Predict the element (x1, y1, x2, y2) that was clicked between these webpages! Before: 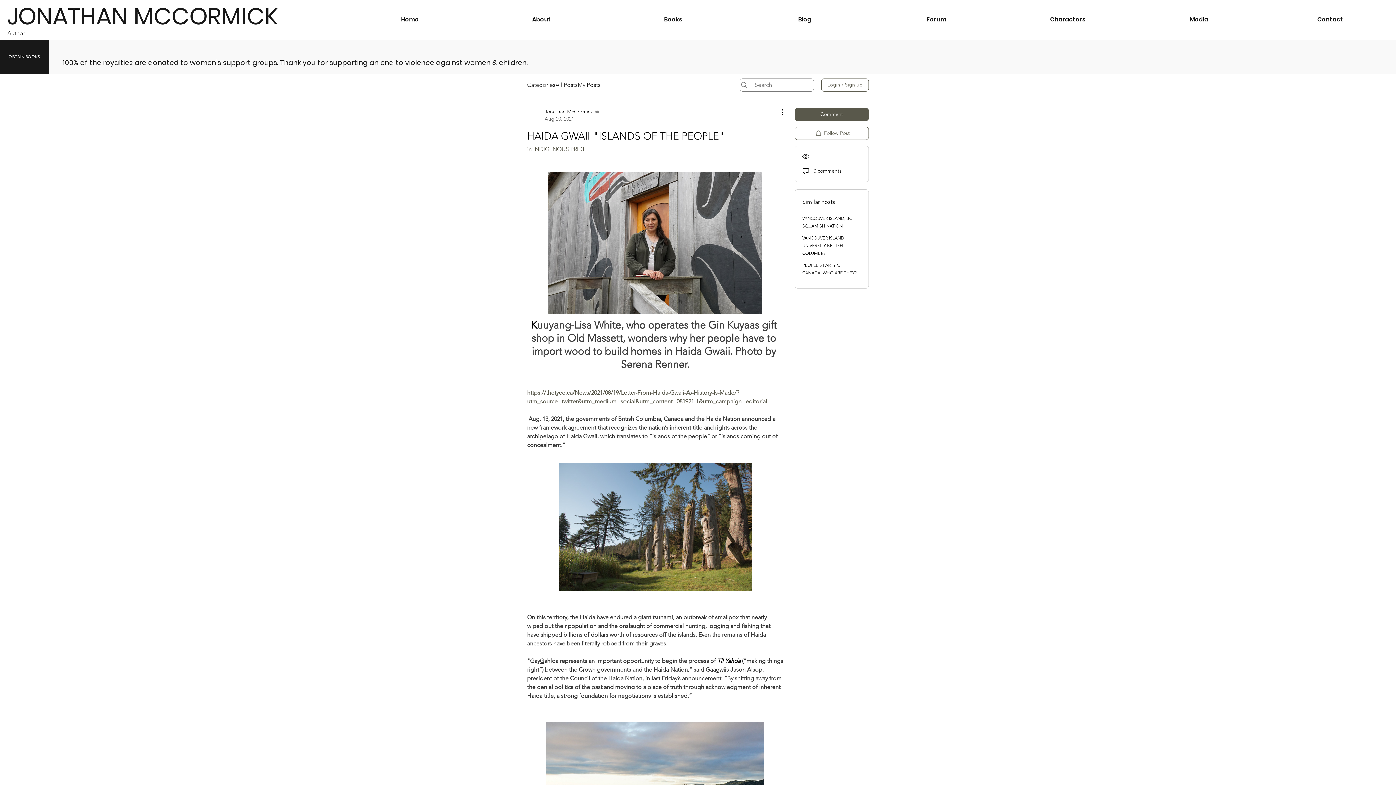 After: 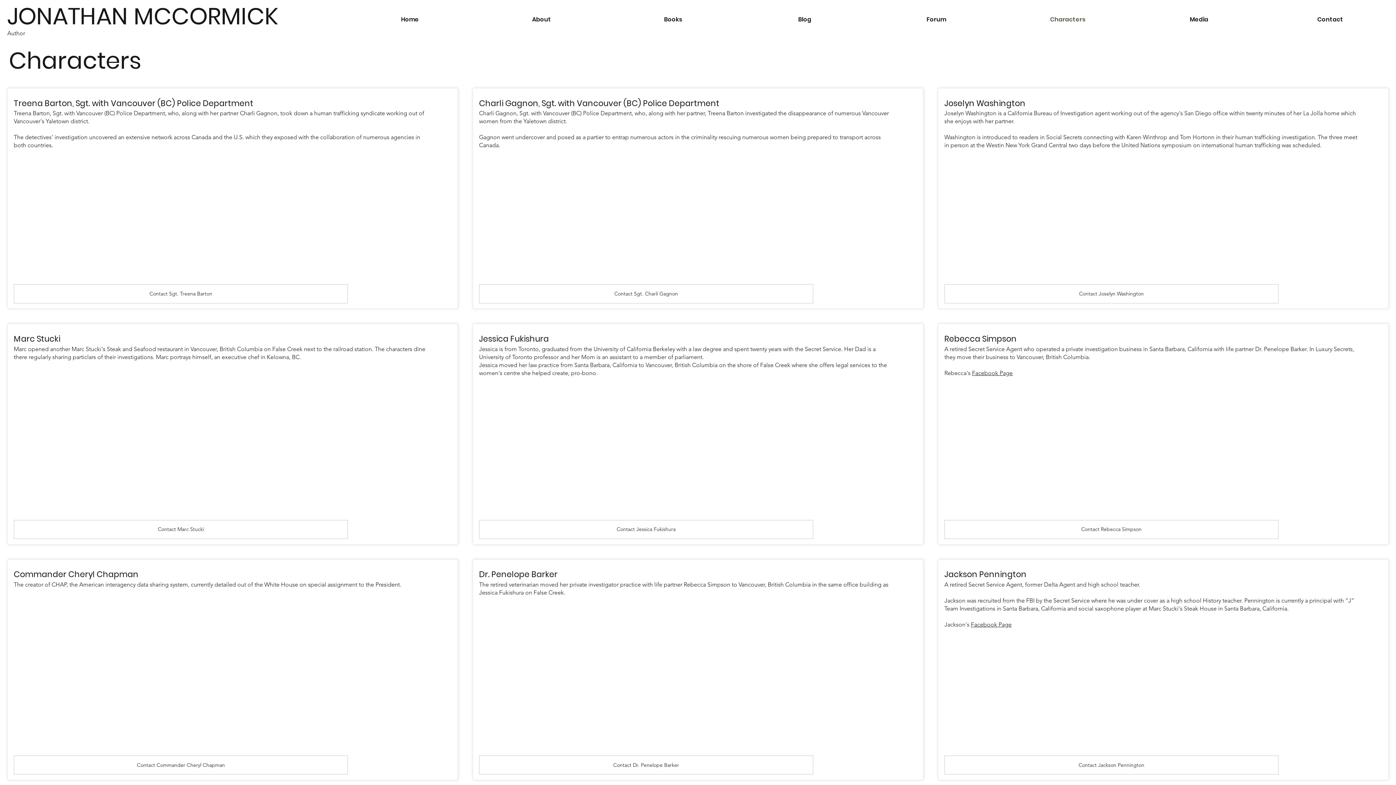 Action: bbox: (1002, 8, 1133, 30) label: ​Characters